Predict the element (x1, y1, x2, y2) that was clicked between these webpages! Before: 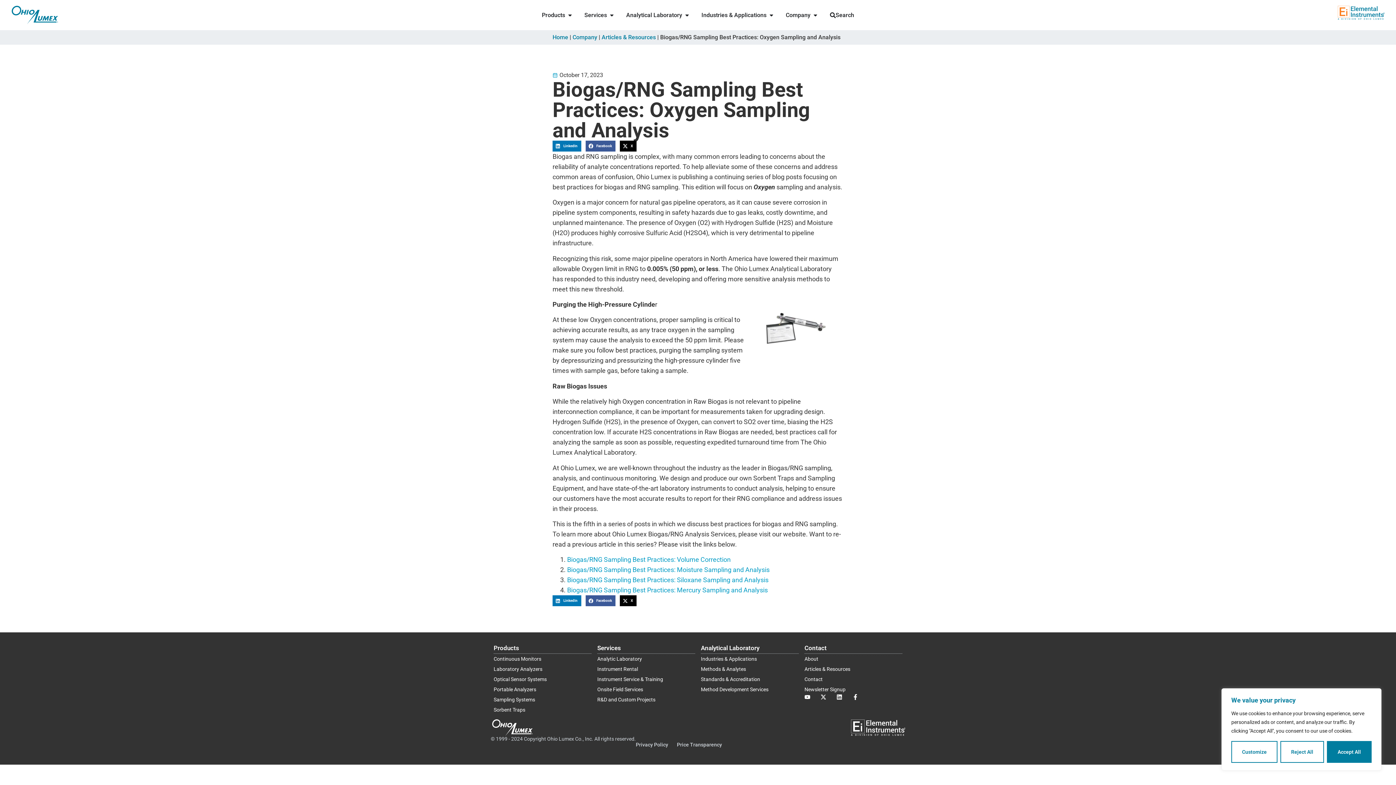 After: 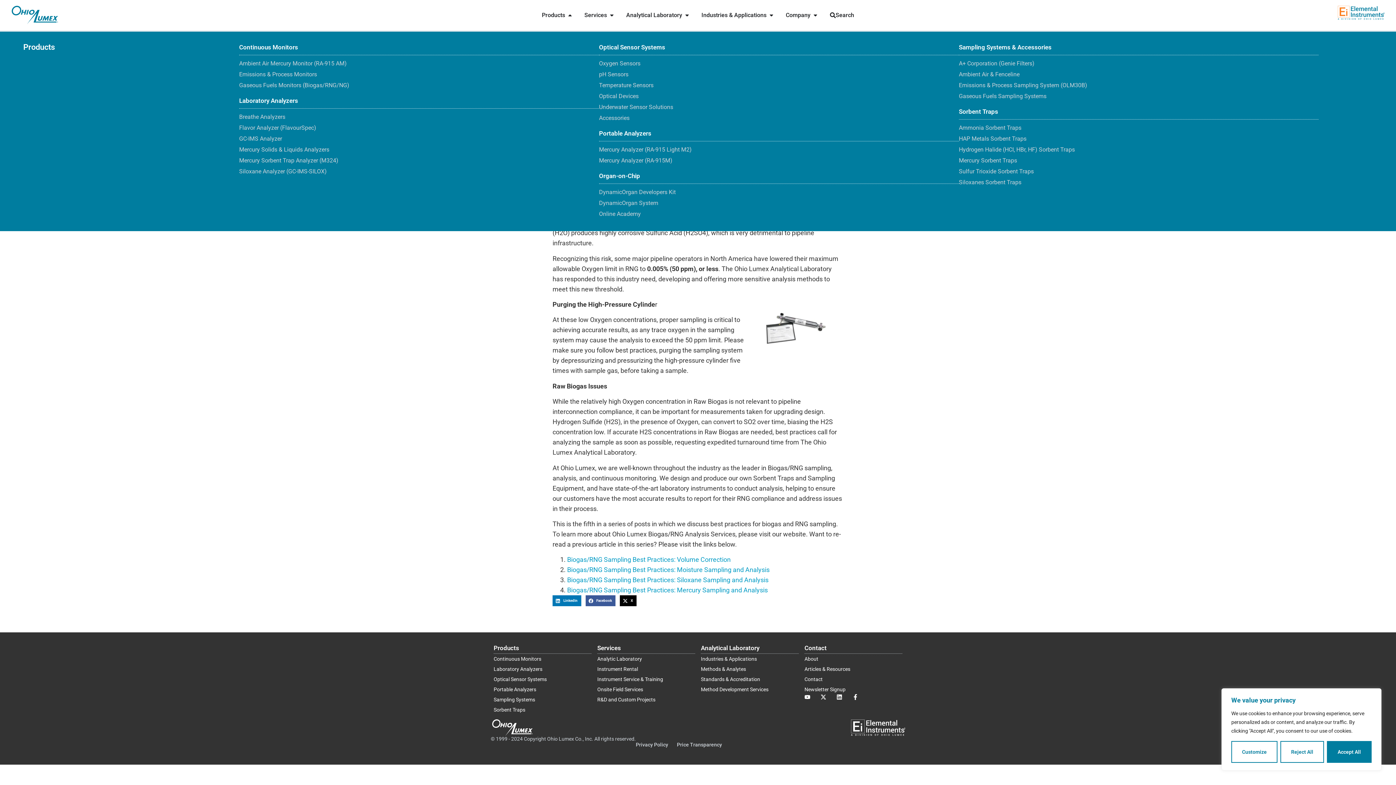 Action: label: Open Products bbox: (567, 10, 572, 19)